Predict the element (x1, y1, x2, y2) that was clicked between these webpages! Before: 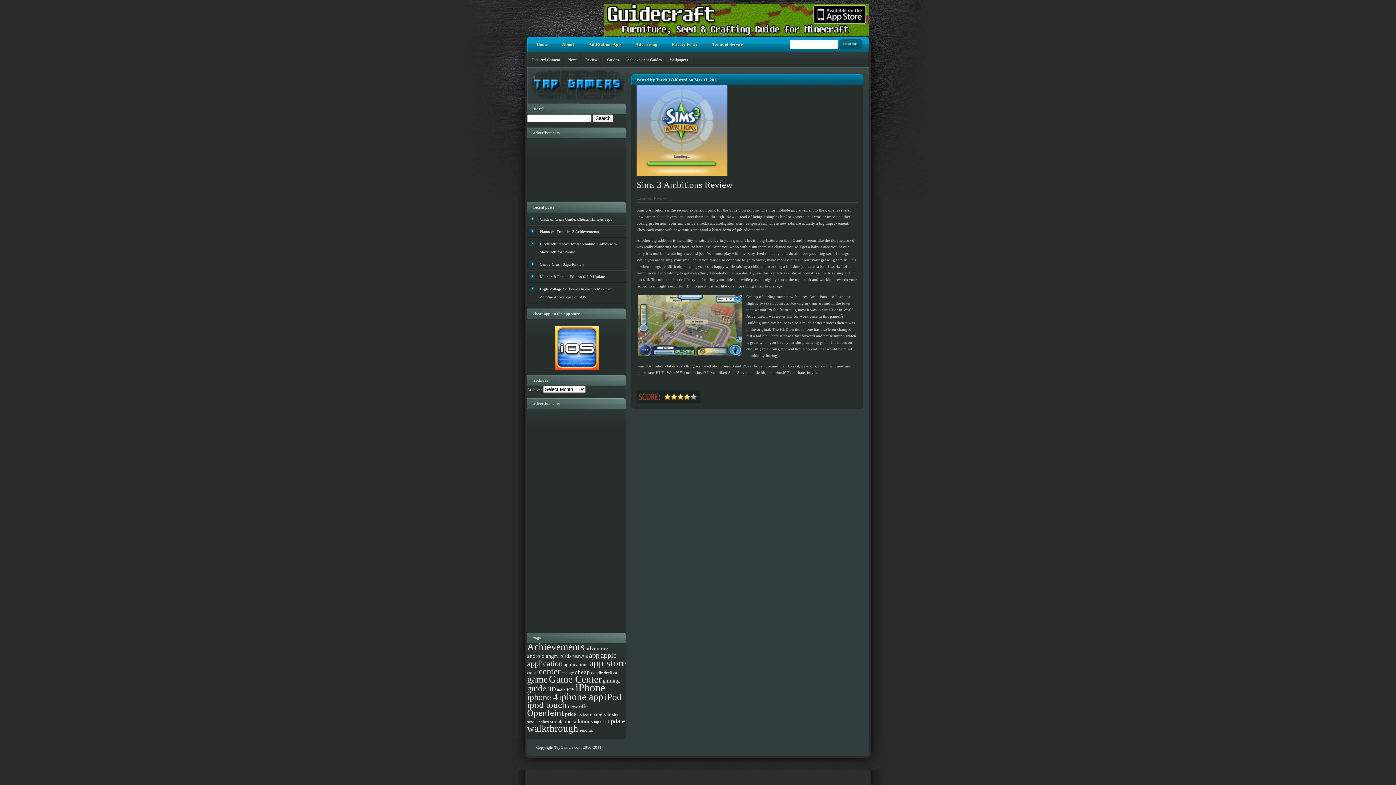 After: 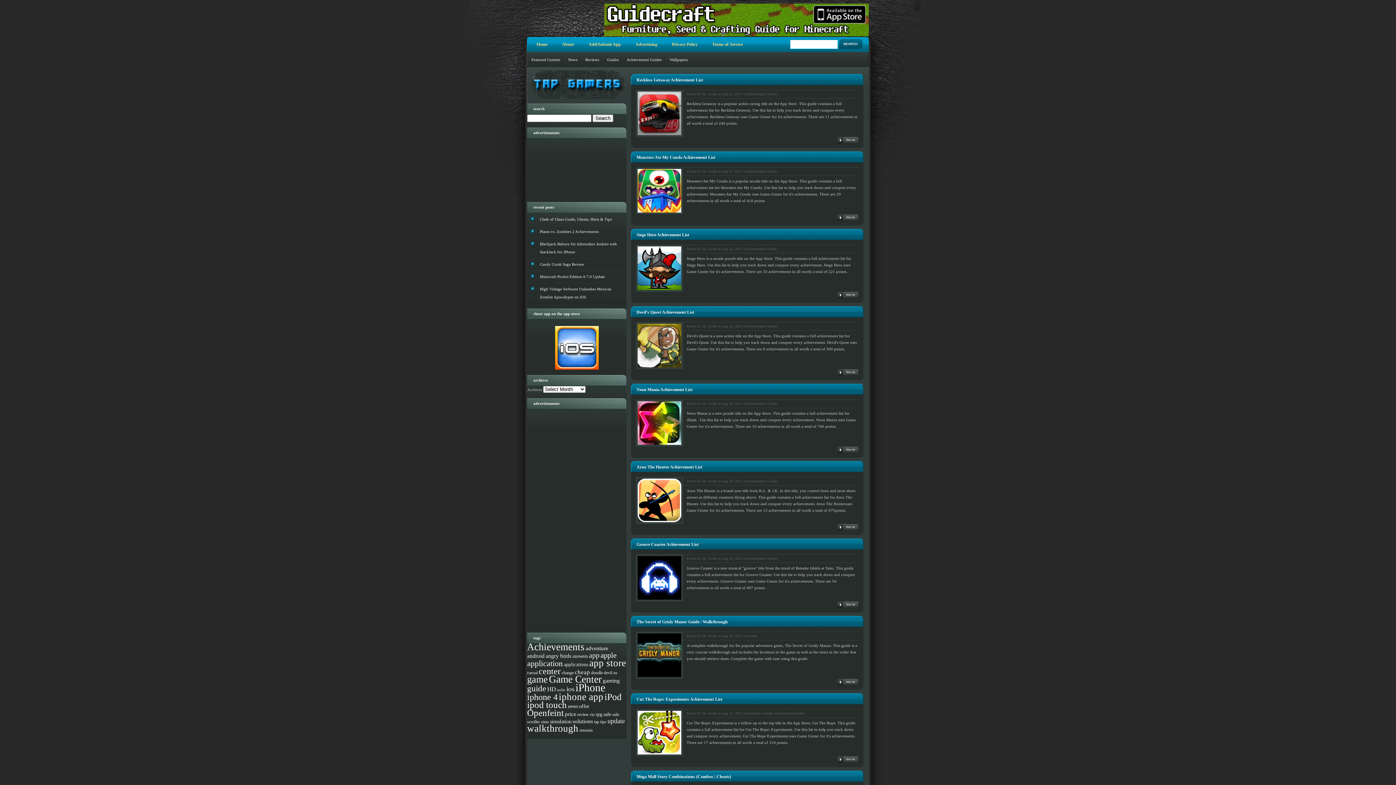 Action: bbox: (527, 684, 546, 693) label: guide (27 items)